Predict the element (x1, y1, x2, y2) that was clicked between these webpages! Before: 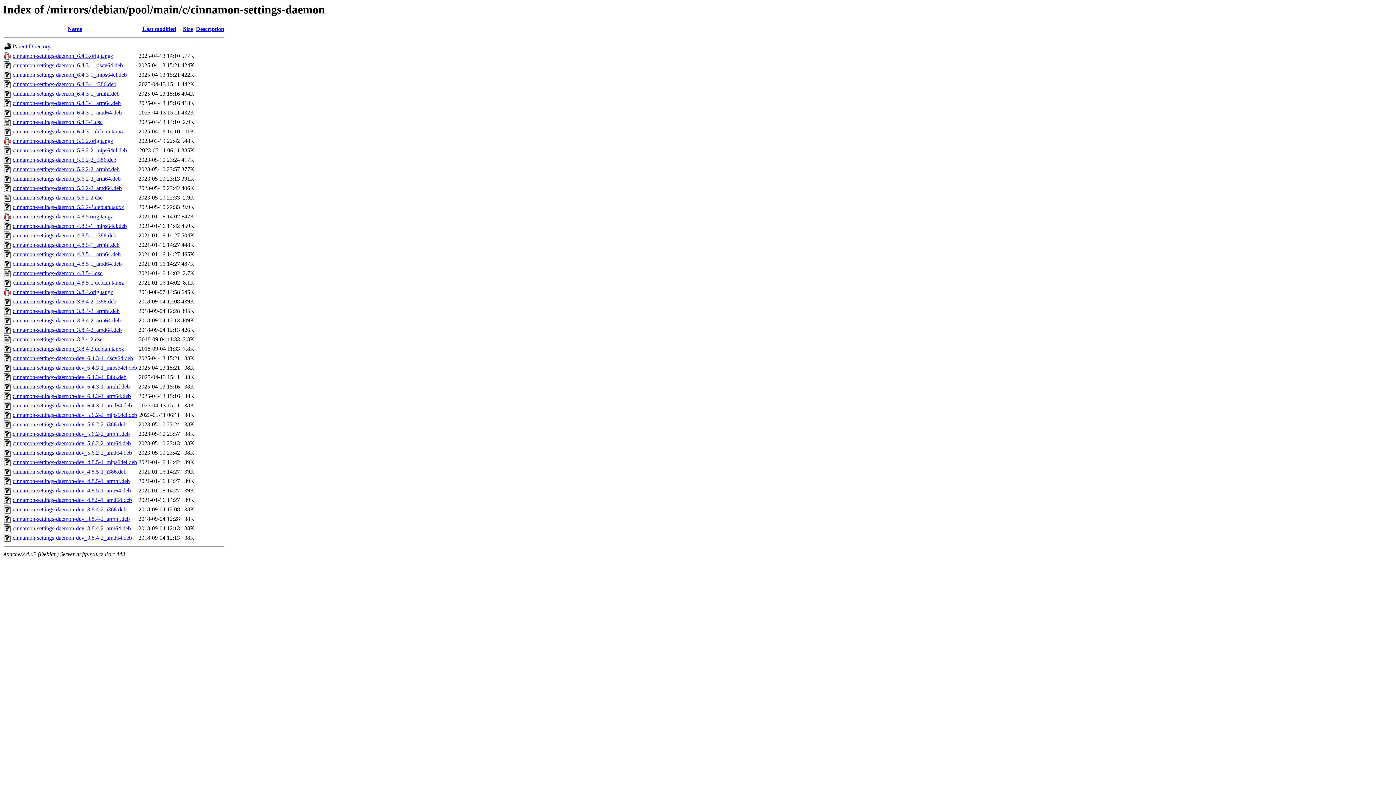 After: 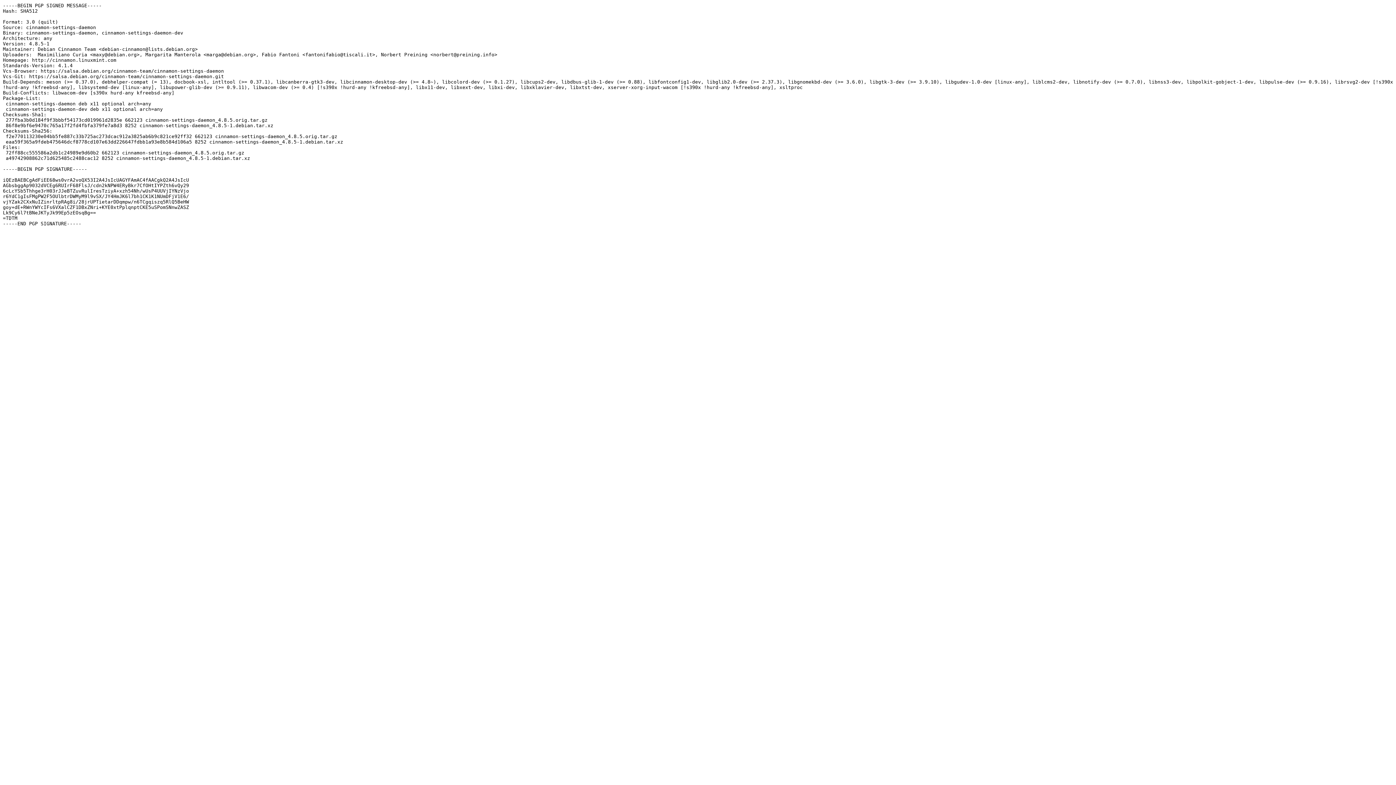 Action: label: cinnamon-settings-daemon_4.8.5-1.dsc bbox: (12, 270, 102, 276)